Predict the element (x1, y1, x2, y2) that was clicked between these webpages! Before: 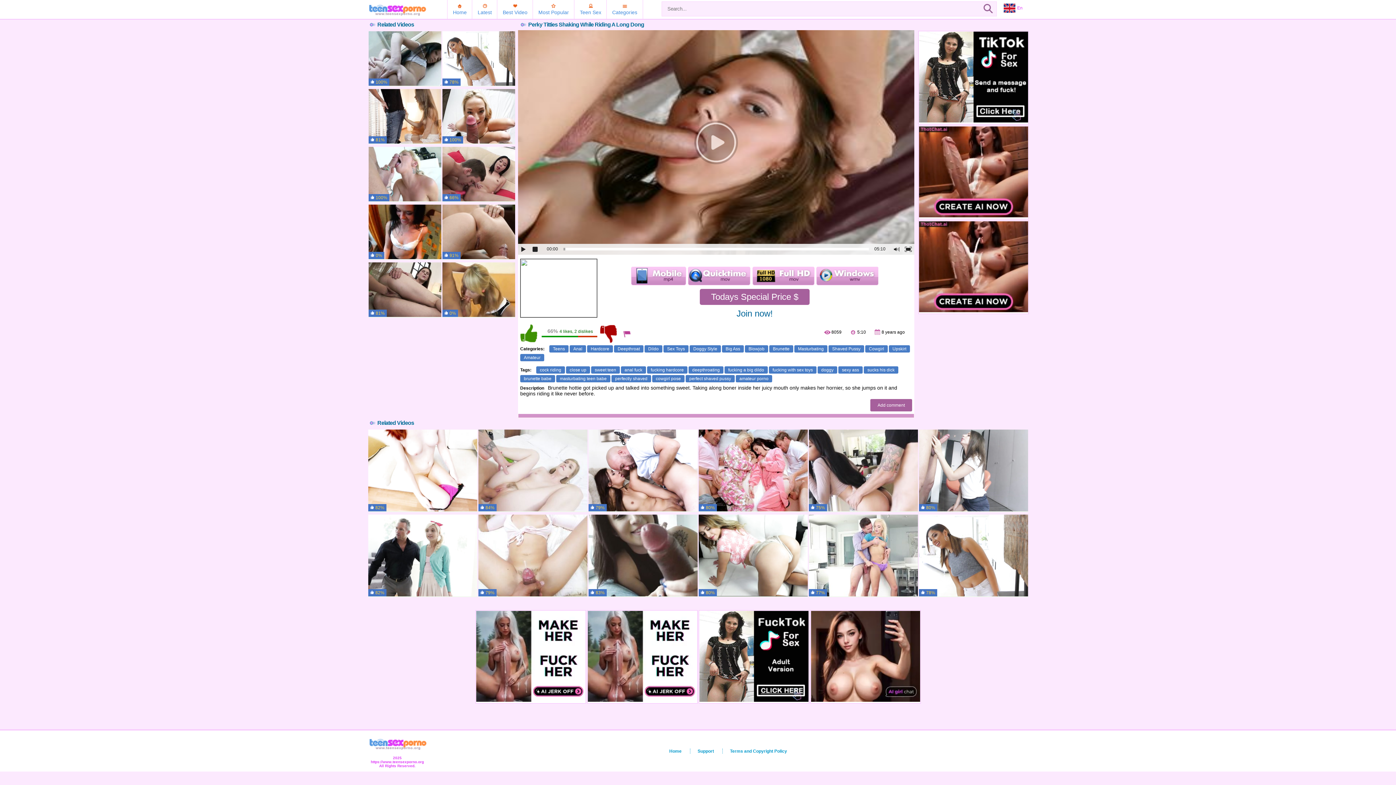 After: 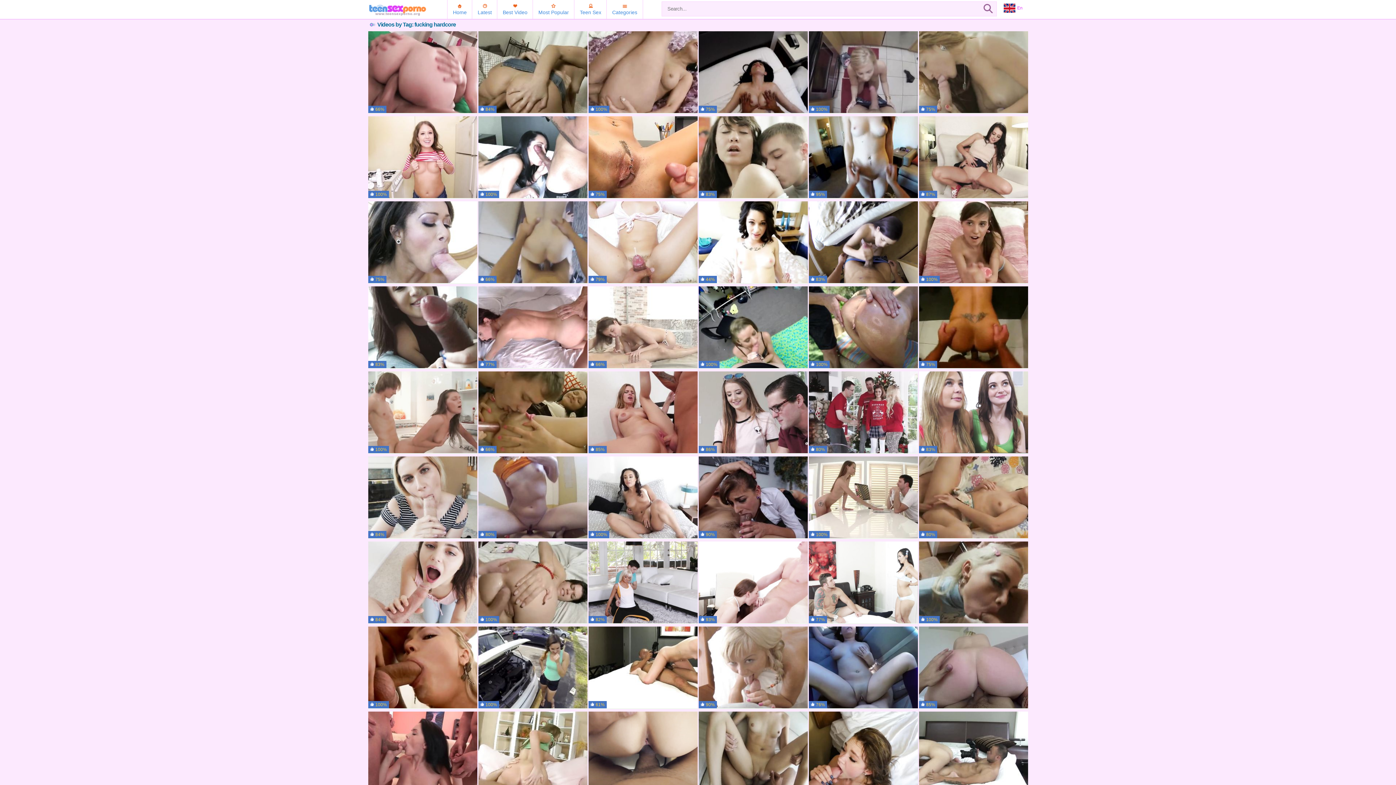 Action: bbox: (647, 366, 687, 373) label: fucking hardcore